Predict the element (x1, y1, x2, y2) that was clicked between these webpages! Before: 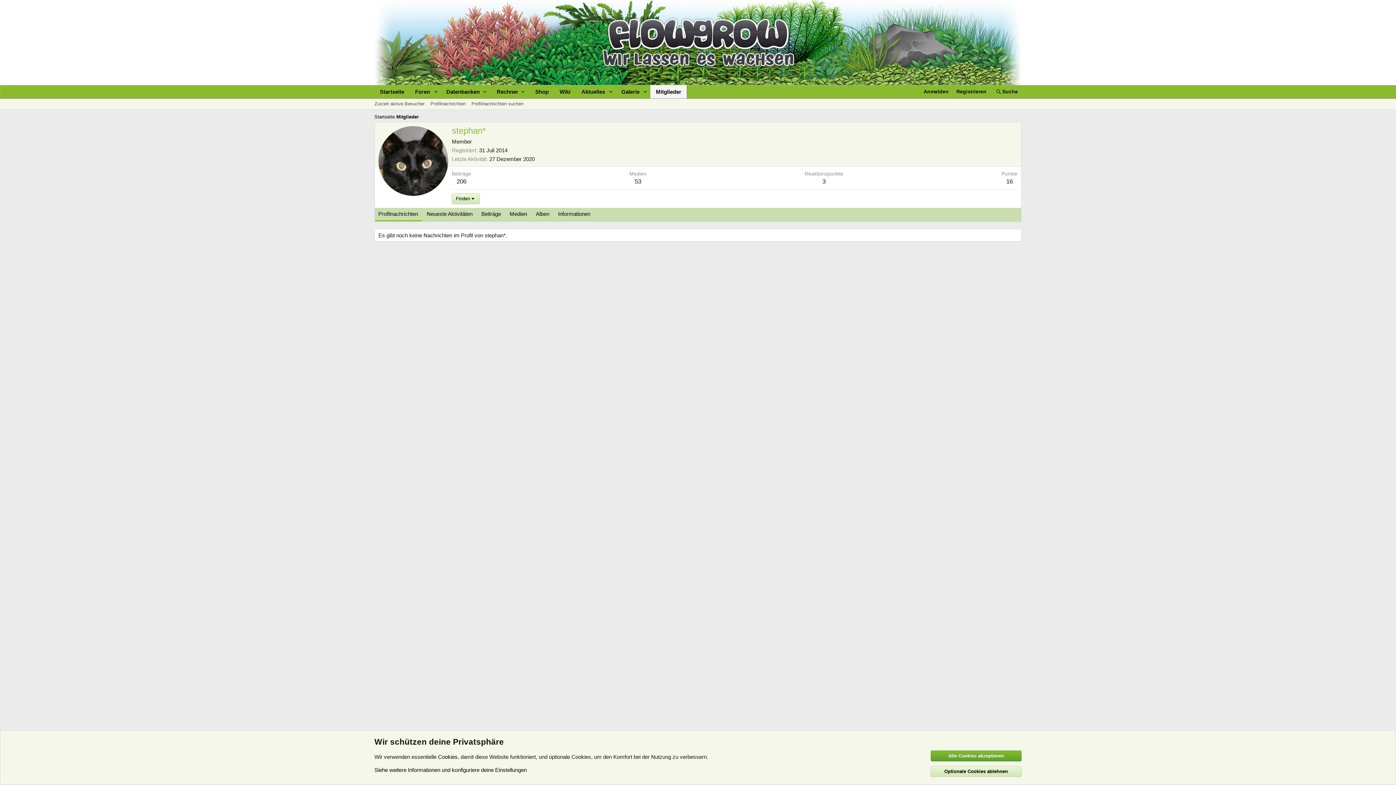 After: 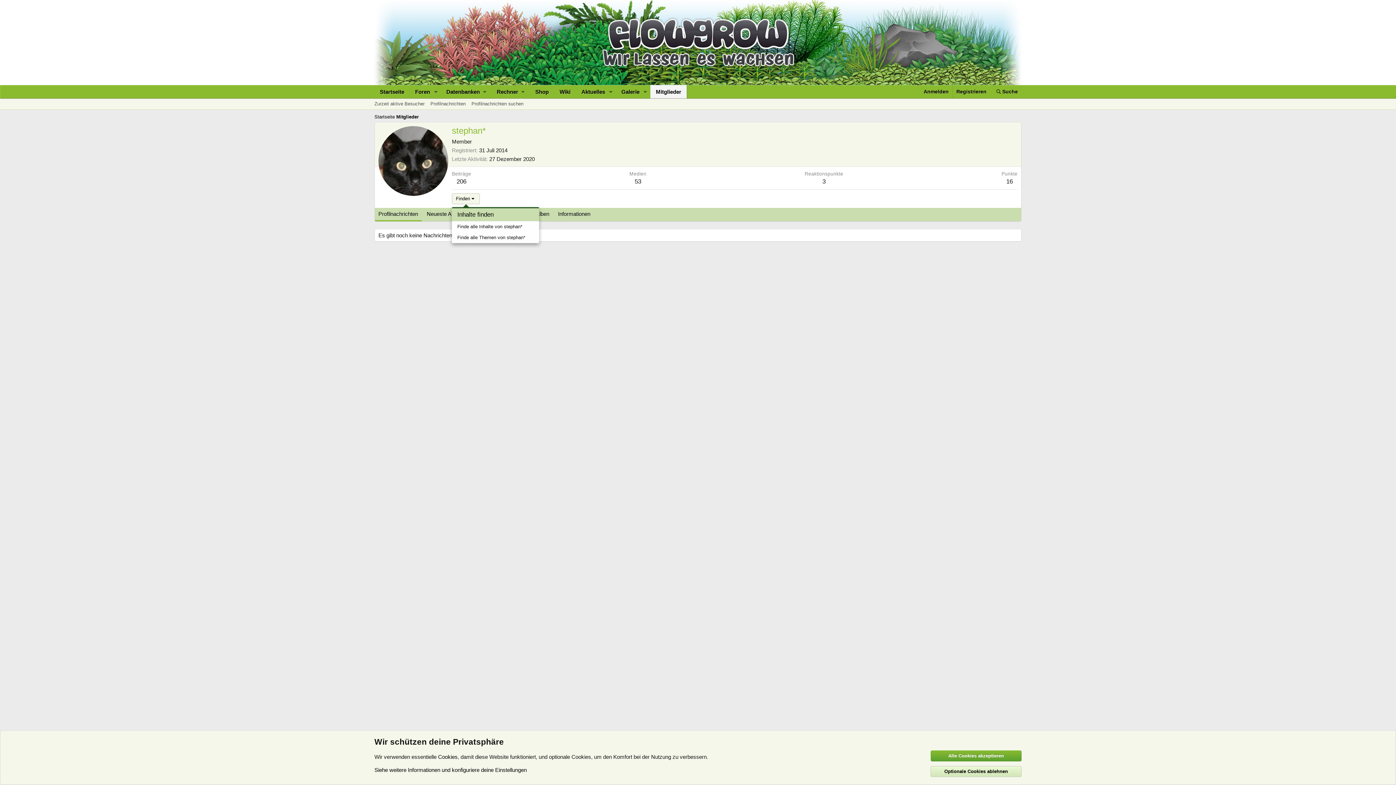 Action: bbox: (452, 193, 479, 204) label: Finden